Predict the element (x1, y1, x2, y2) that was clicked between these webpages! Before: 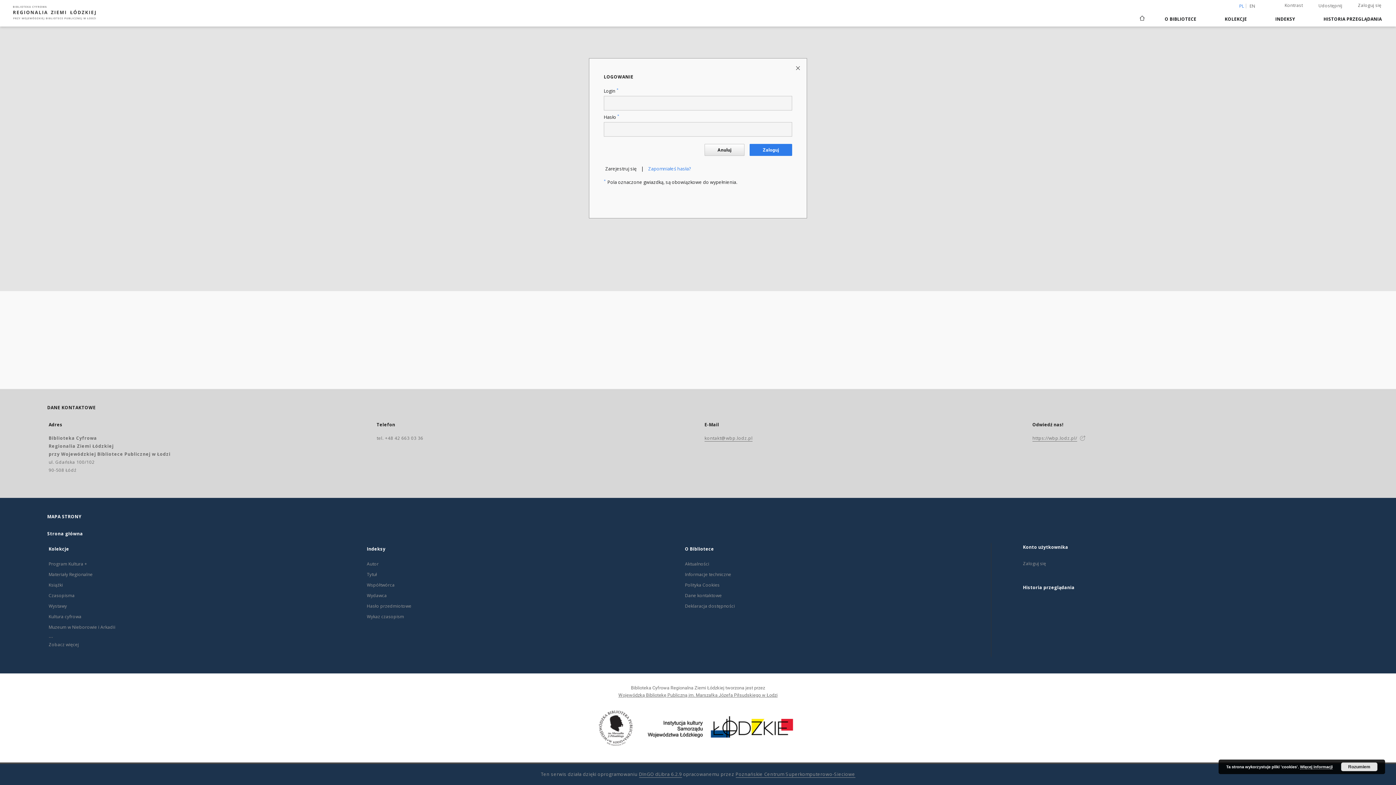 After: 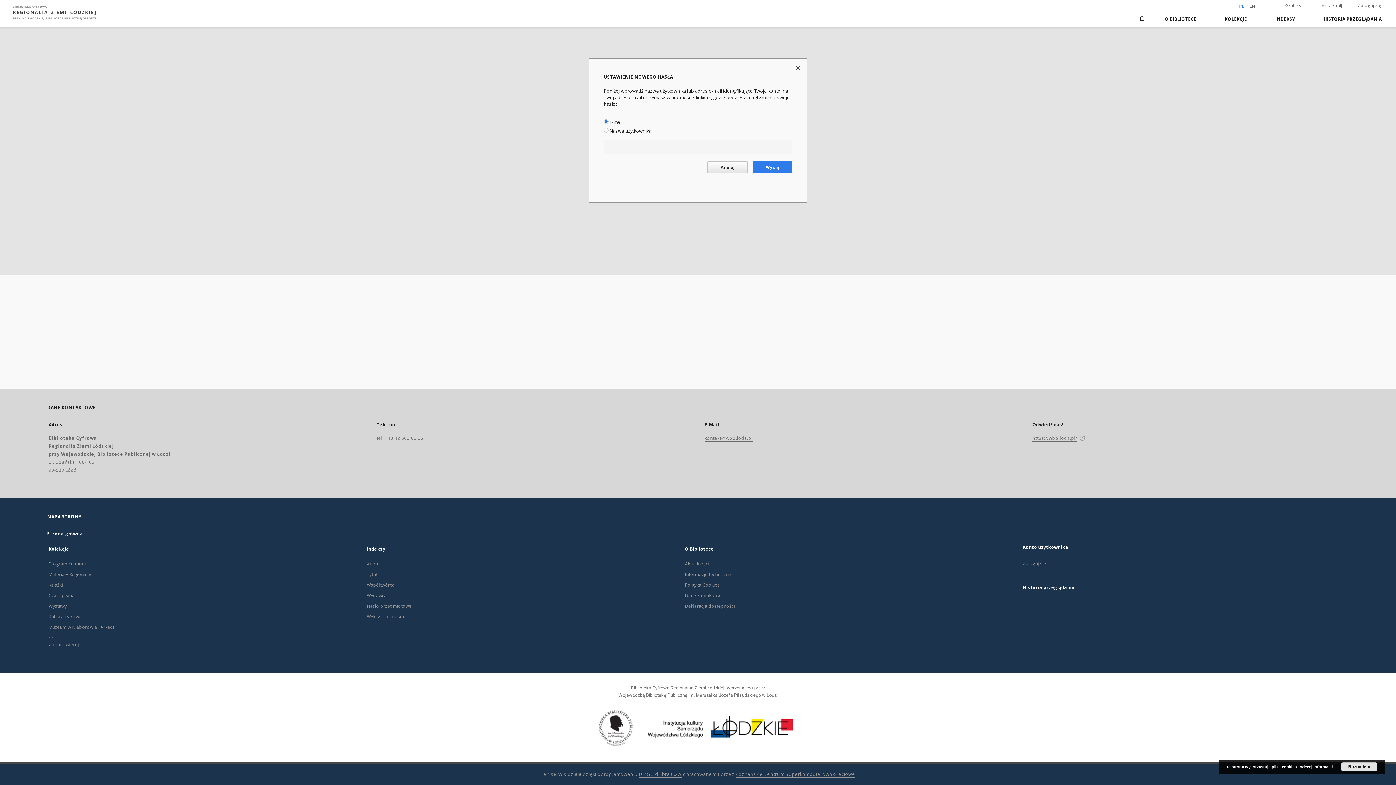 Action: bbox: (648, 165, 691, 172) label: Zapomniałeś hasła?